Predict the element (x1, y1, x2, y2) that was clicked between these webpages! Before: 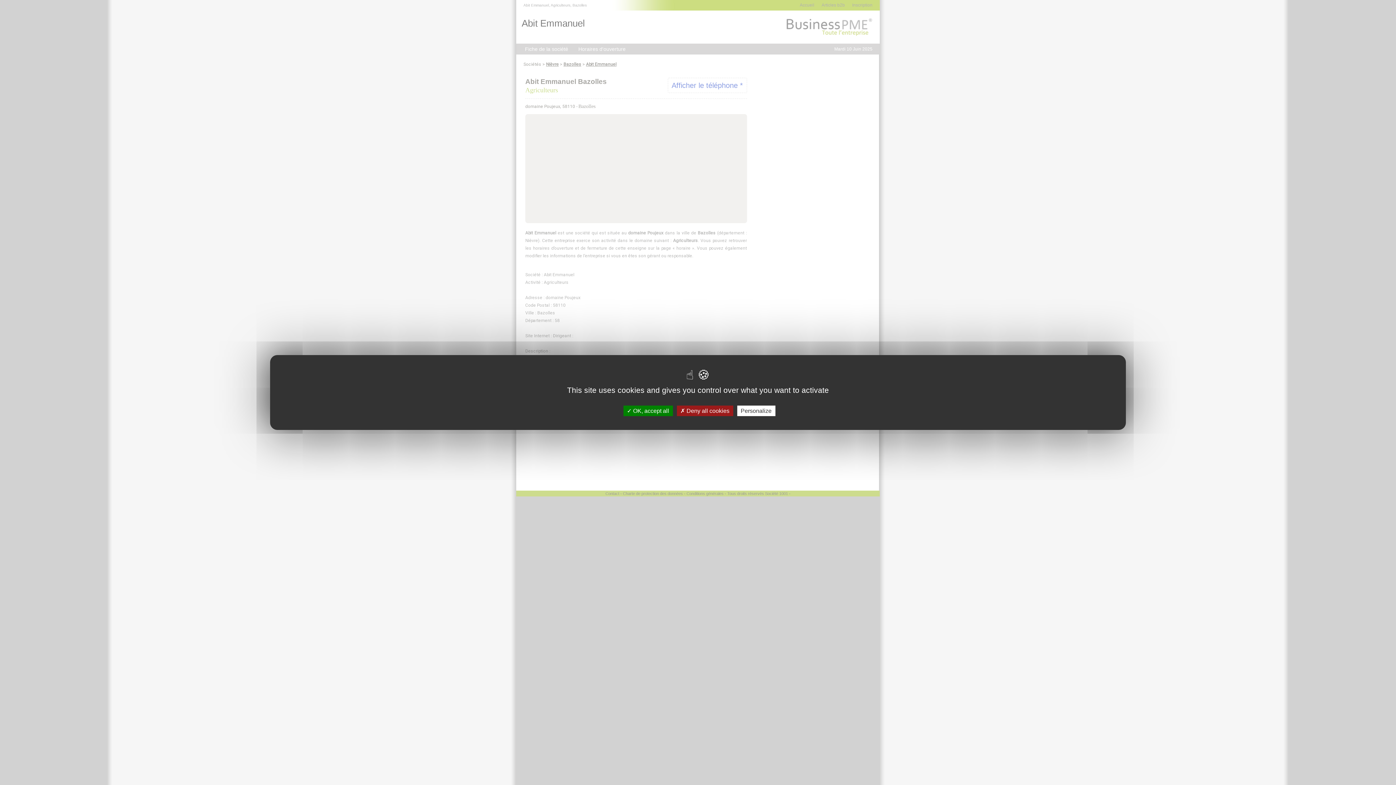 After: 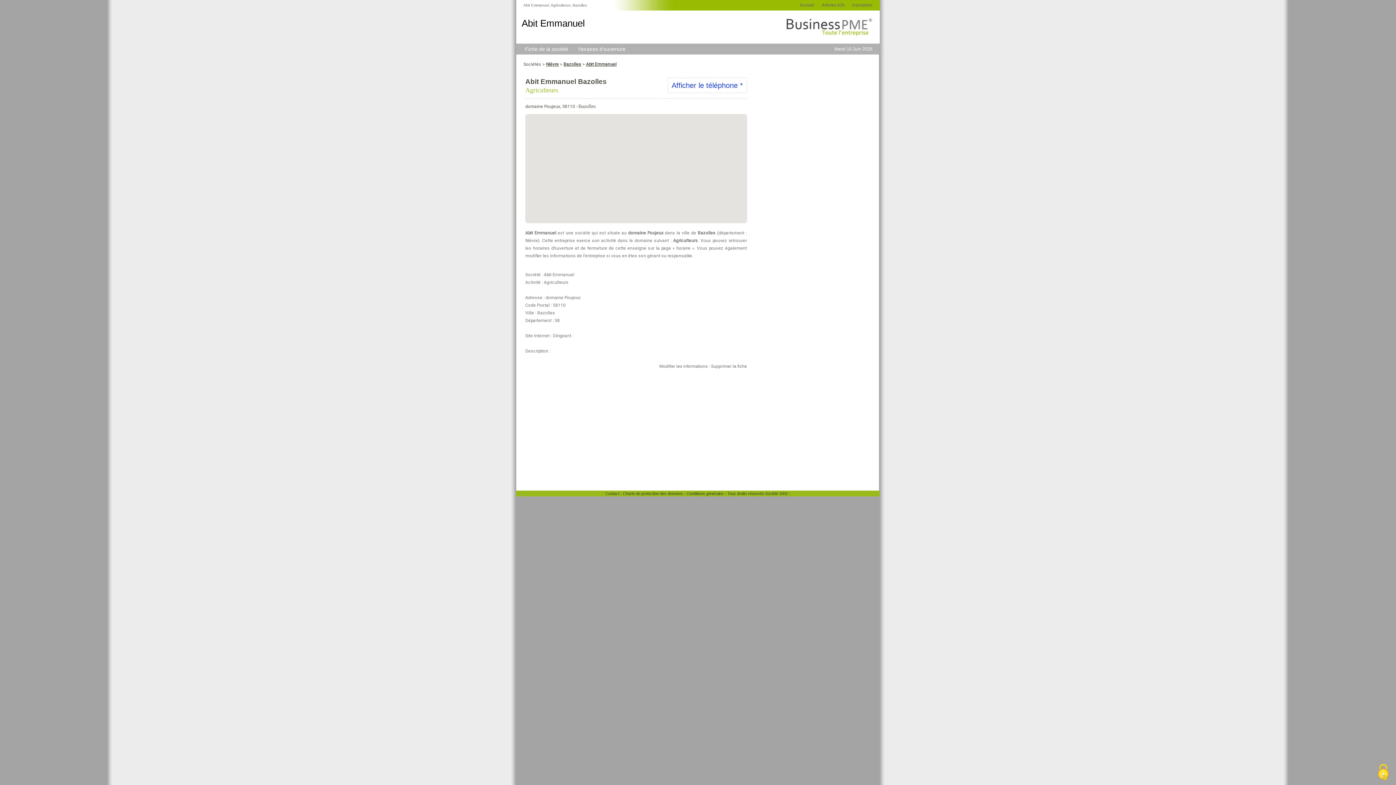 Action: bbox: (623, 405, 672, 416) label:  OK, accept all